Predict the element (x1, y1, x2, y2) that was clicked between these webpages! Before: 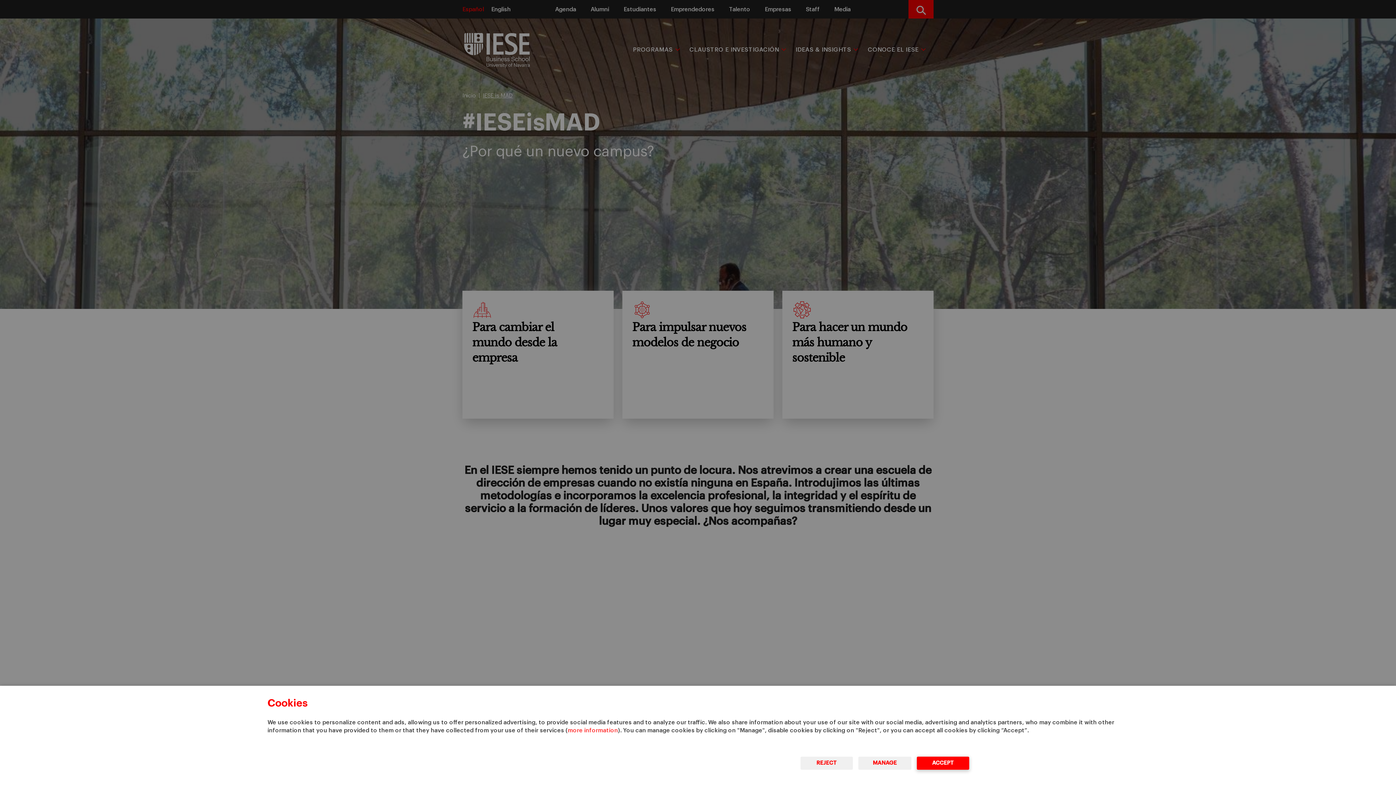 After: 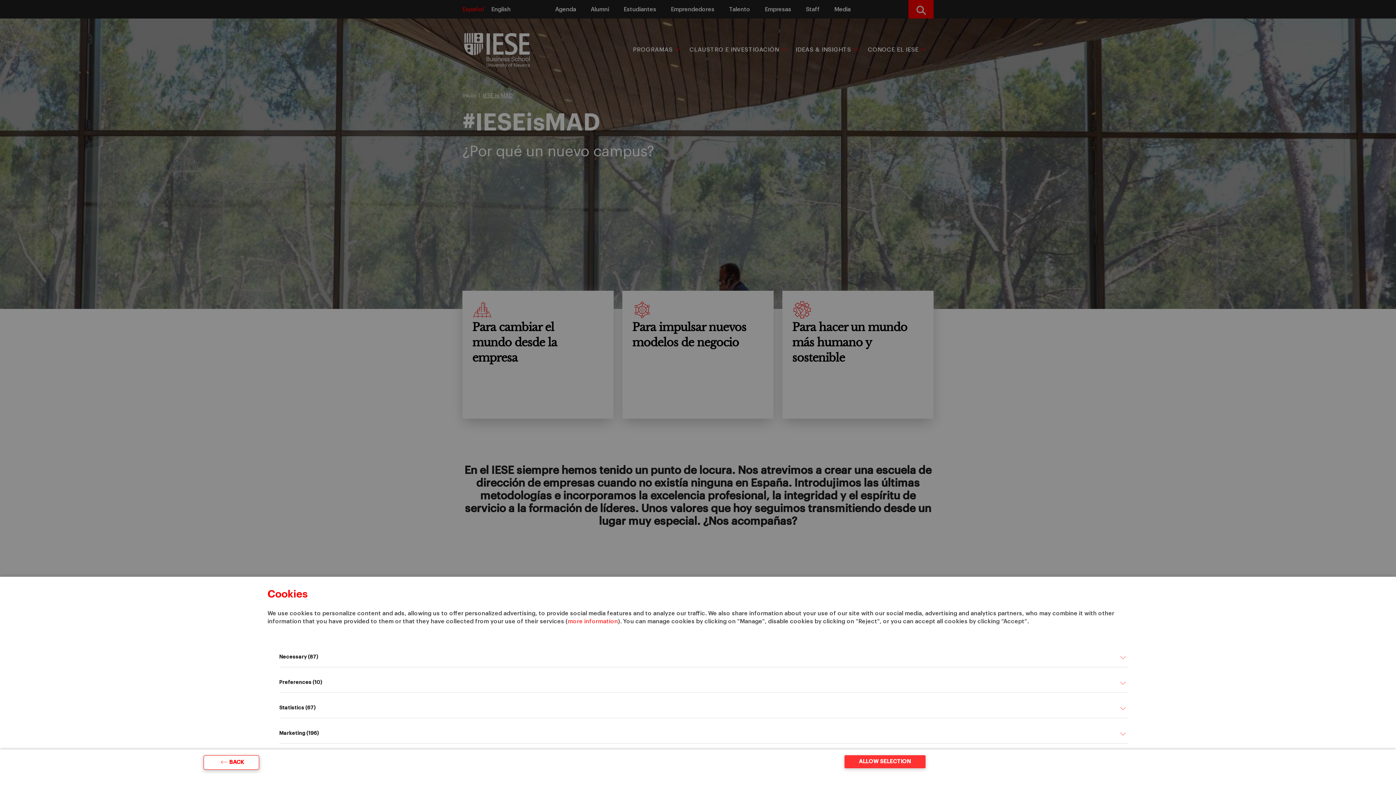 Action: label: MANAGE bbox: (858, 757, 911, 770)